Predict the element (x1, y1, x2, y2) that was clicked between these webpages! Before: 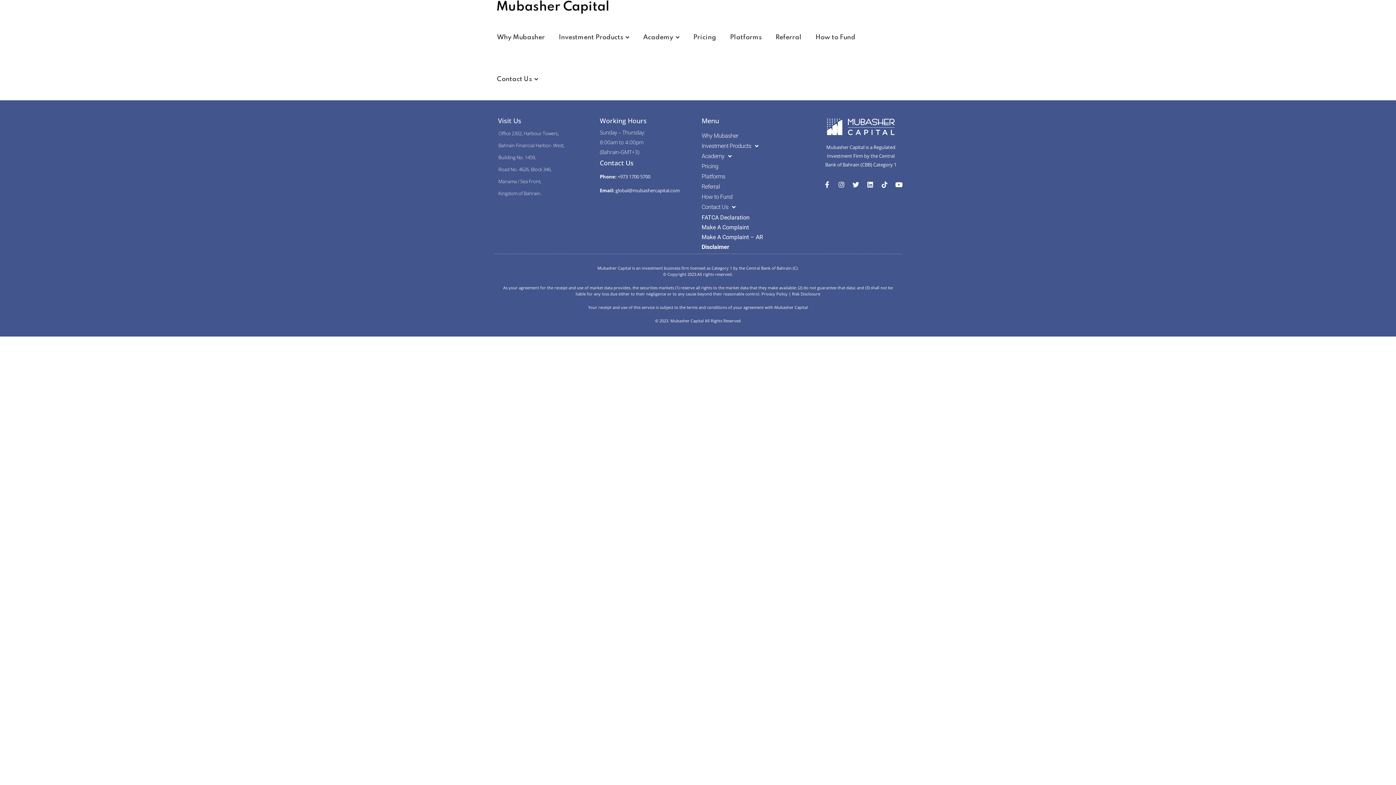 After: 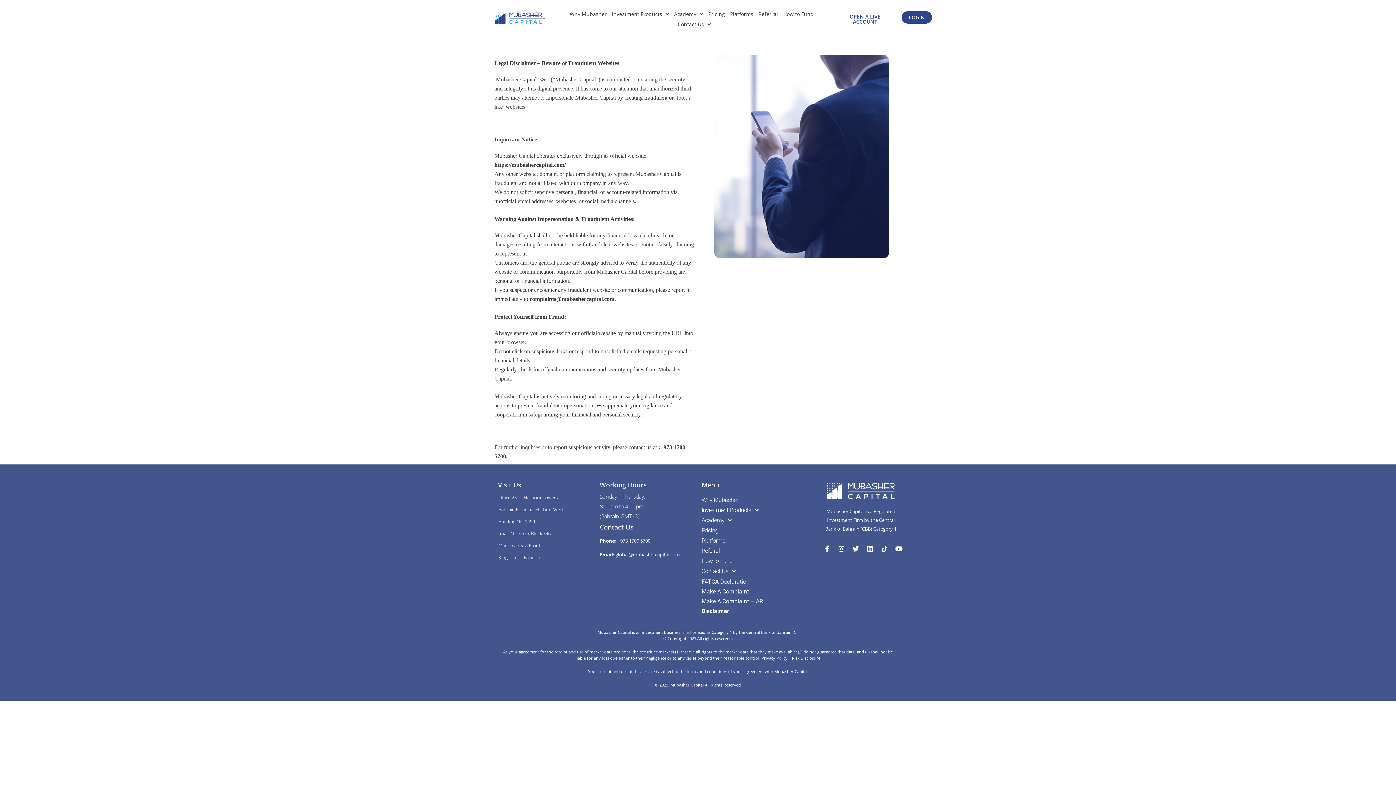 Action: bbox: (701, 243, 729, 250) label: Disclaimer